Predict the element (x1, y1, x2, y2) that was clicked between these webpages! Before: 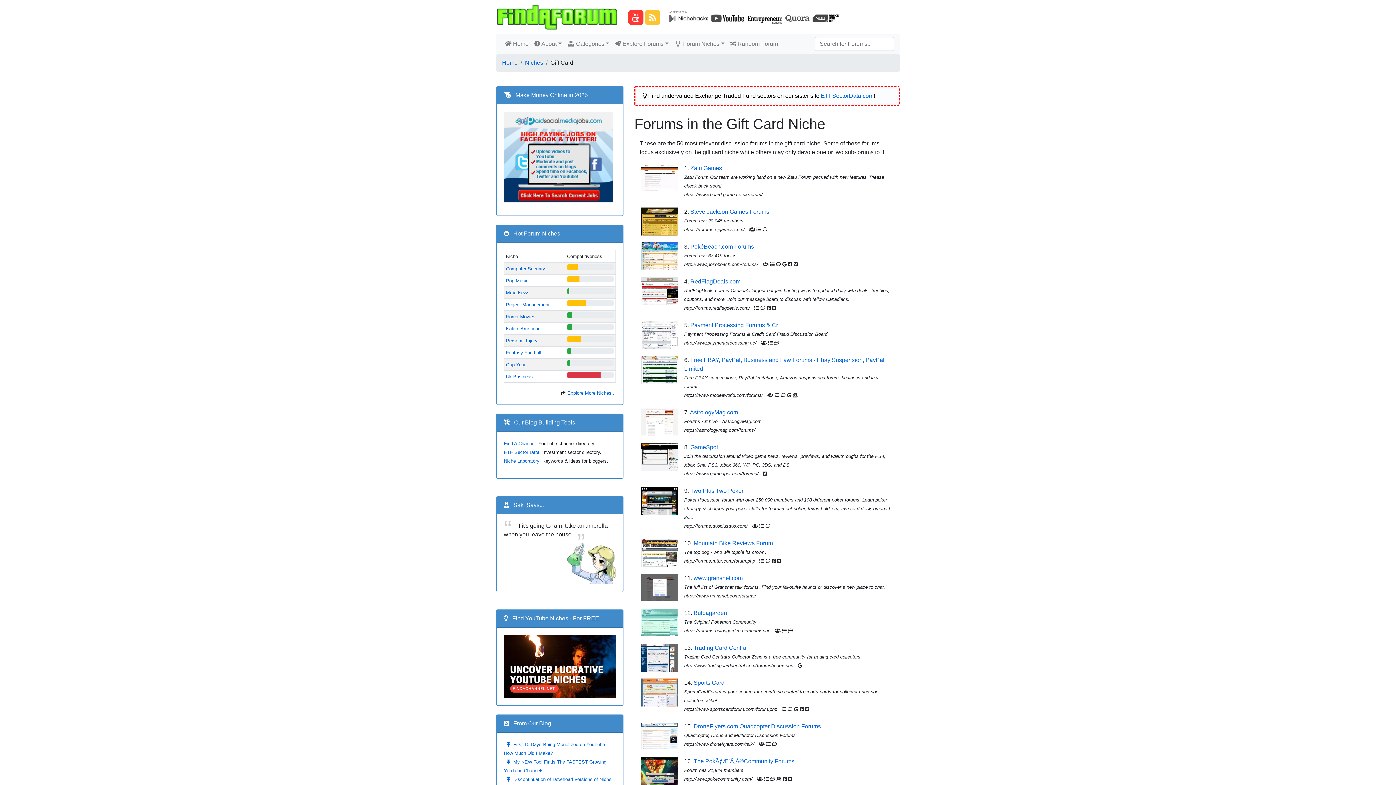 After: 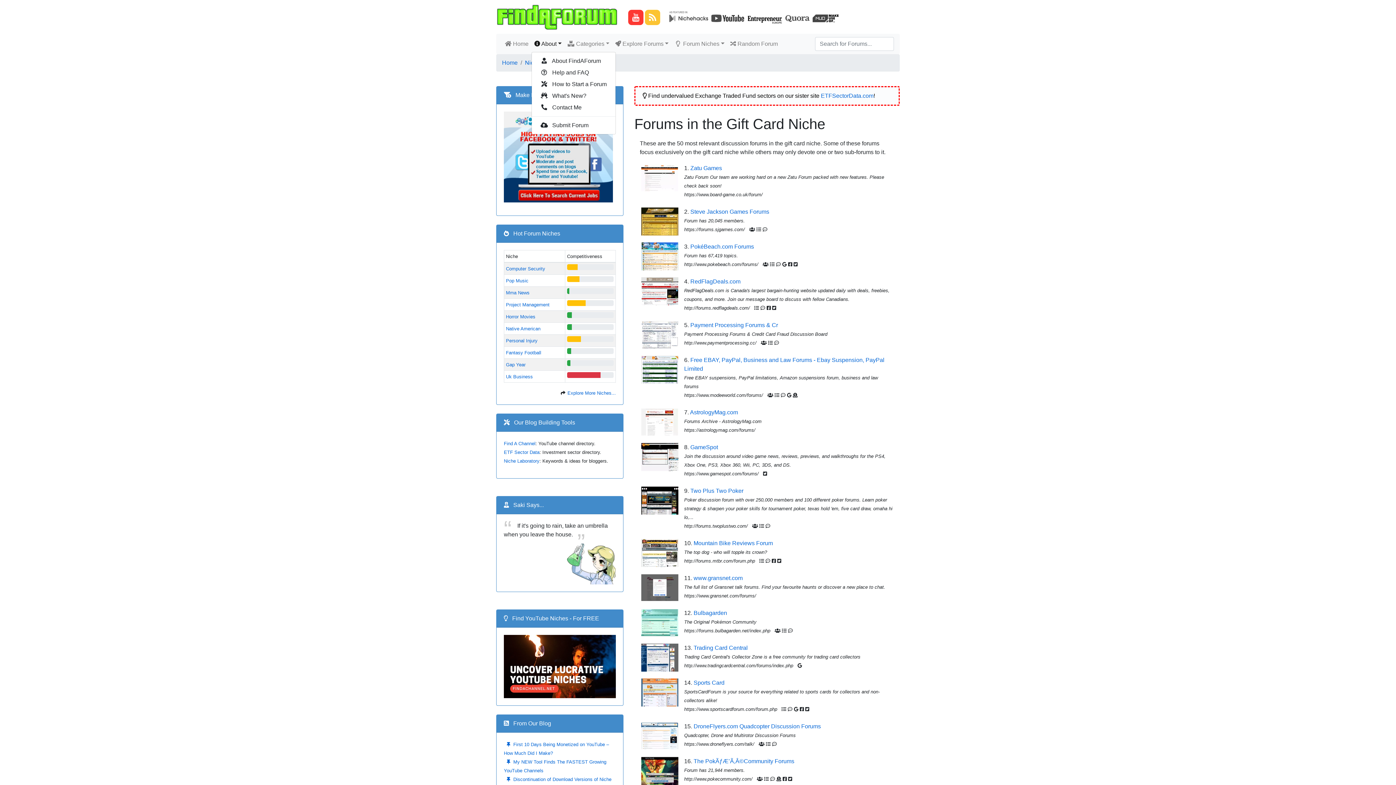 Action: bbox: (531, 36, 564, 51) label:  About